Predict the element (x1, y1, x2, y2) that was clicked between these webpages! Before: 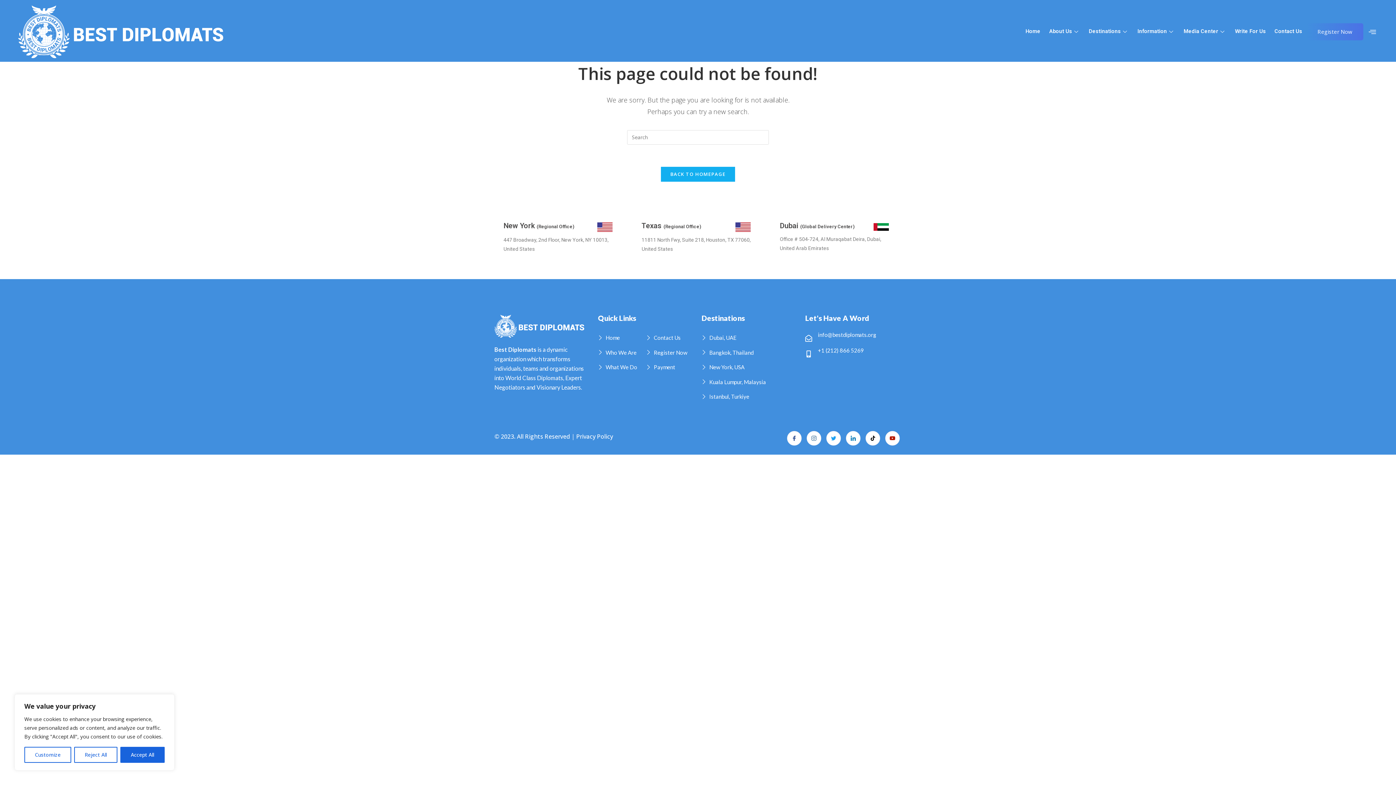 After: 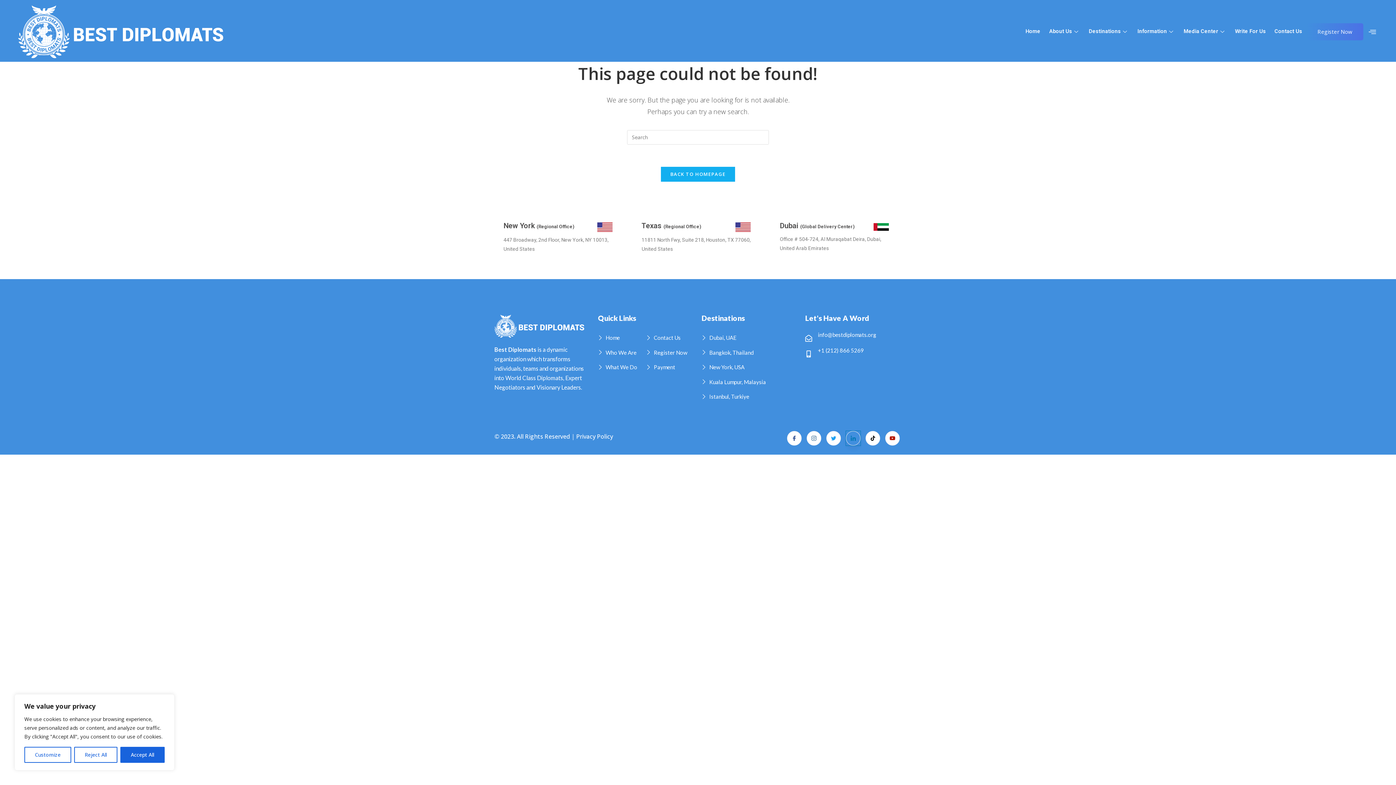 Action: label: LinkedIn bbox: (846, 431, 860, 445)